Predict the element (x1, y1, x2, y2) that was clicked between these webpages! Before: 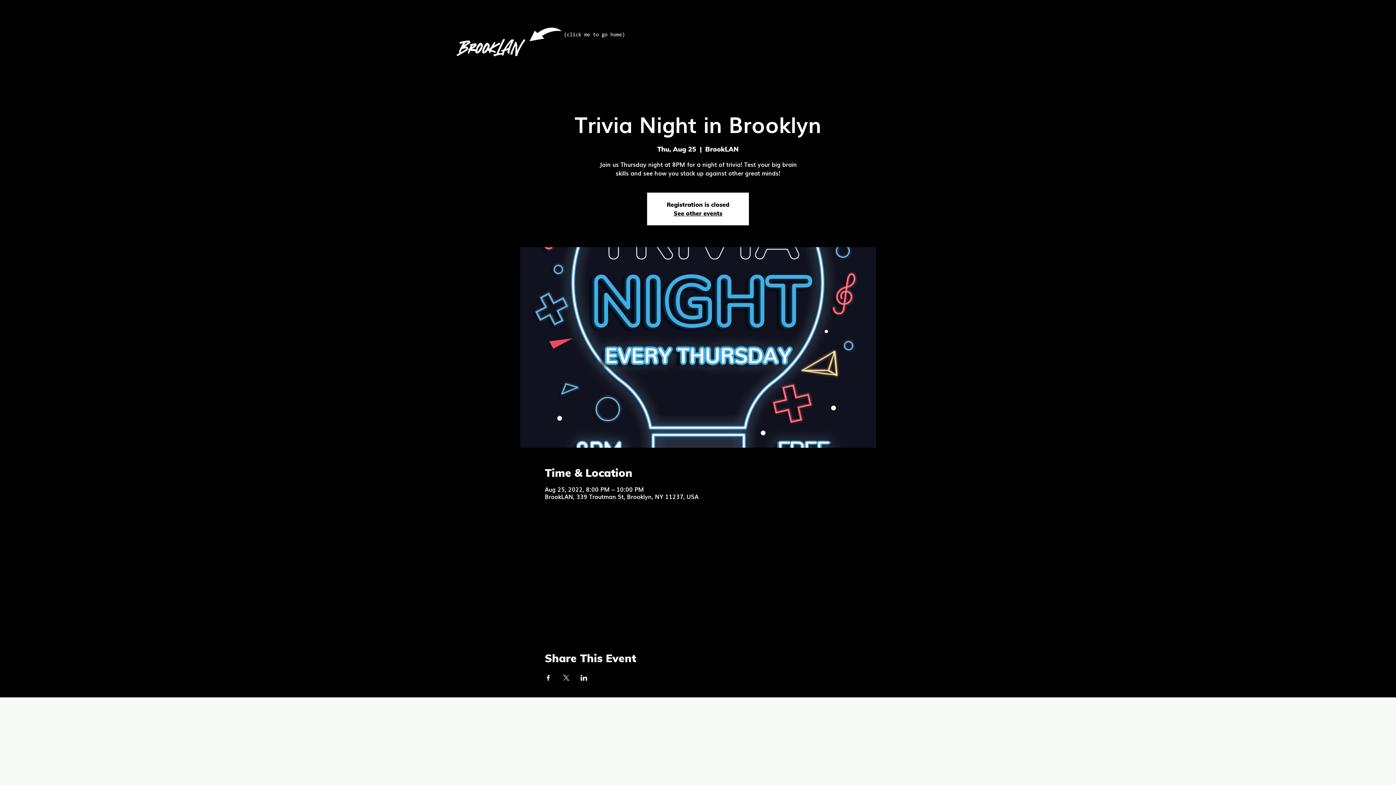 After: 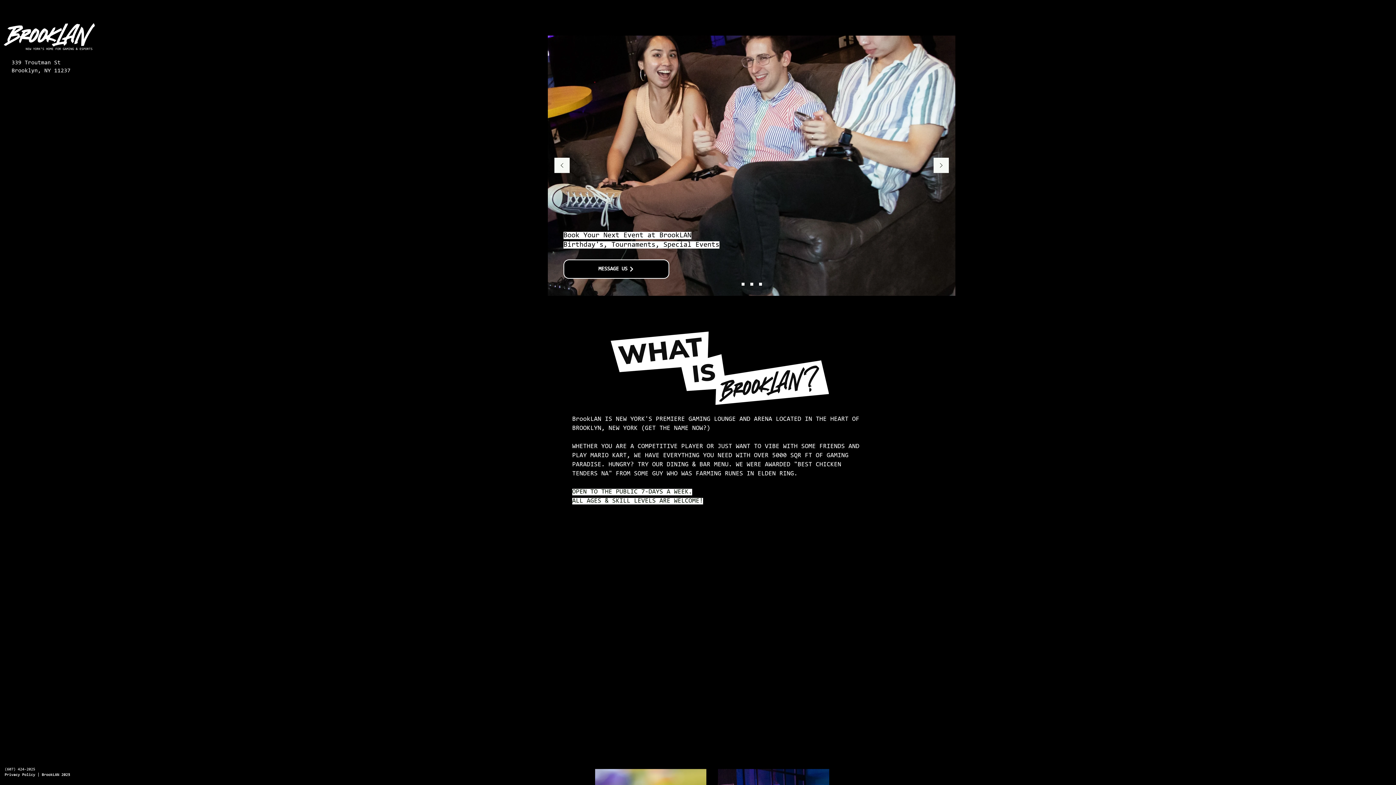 Action: label: See other events bbox: (673, 209, 722, 217)